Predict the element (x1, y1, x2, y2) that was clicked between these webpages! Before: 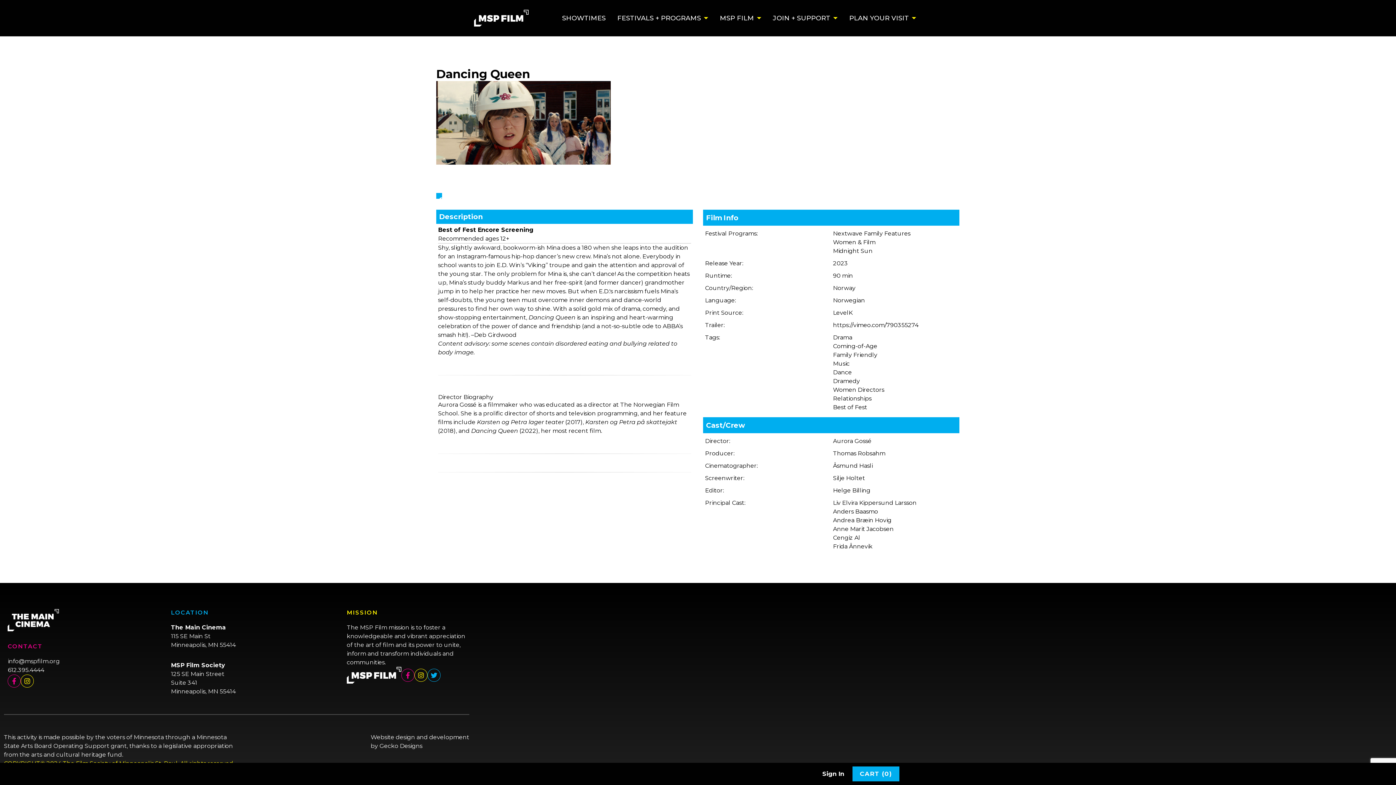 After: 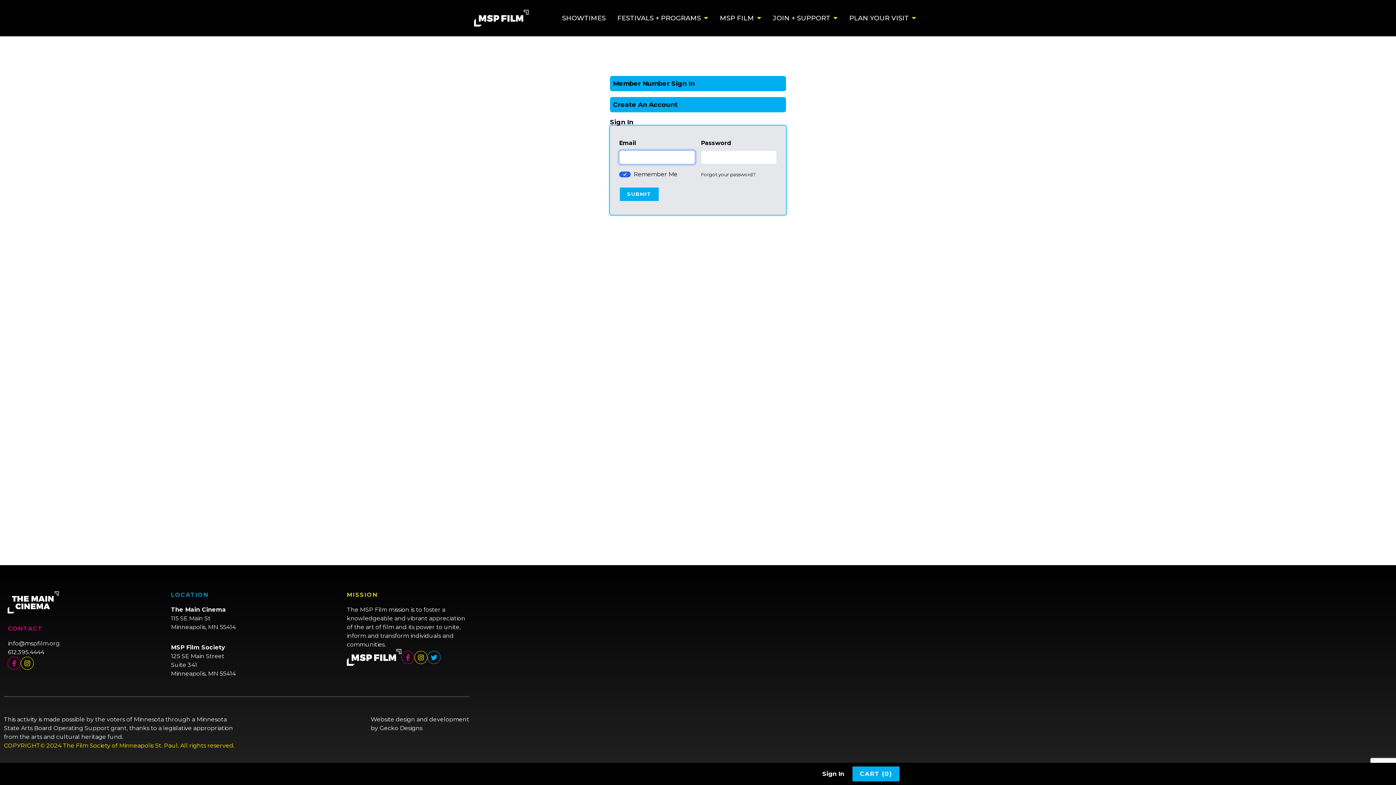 Action: bbox: (822, 770, 844, 777) label: Sign In